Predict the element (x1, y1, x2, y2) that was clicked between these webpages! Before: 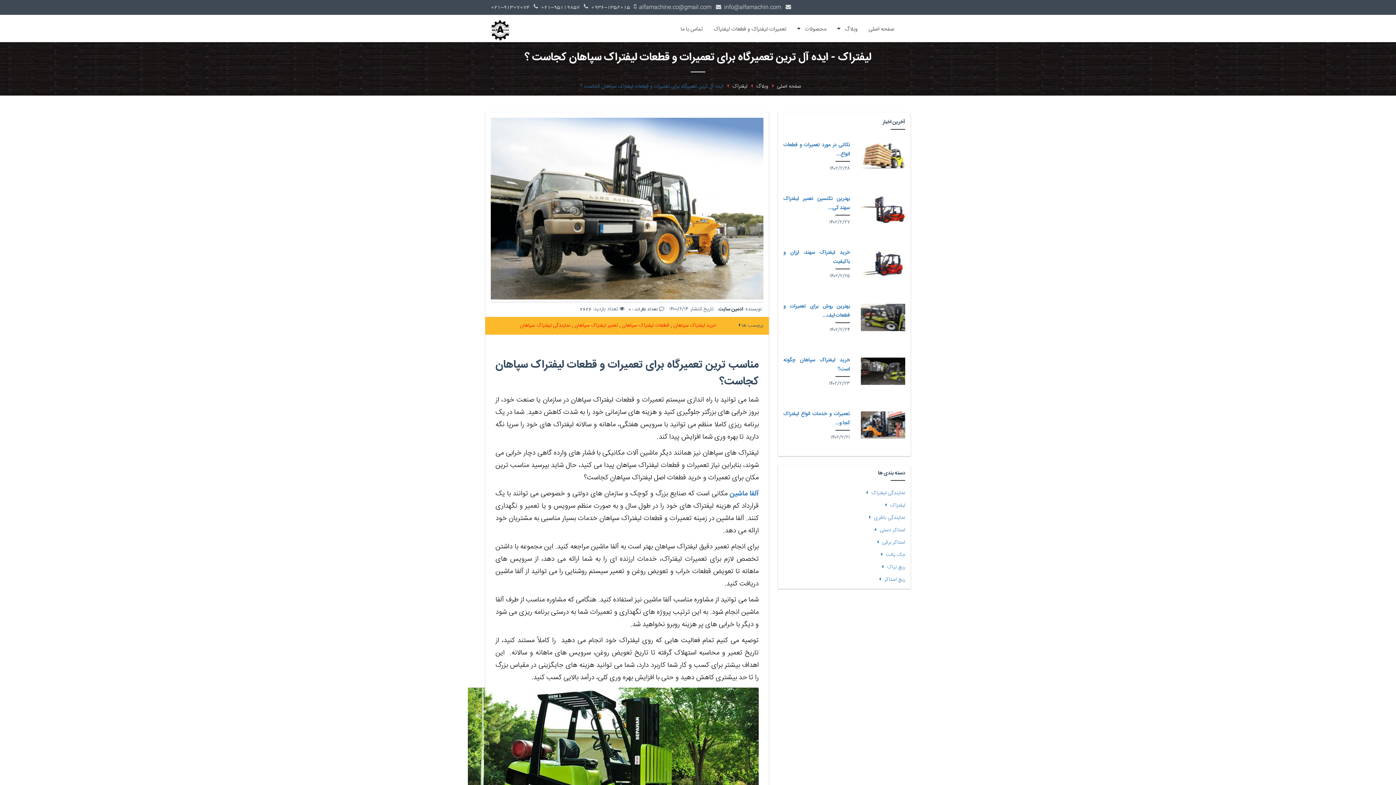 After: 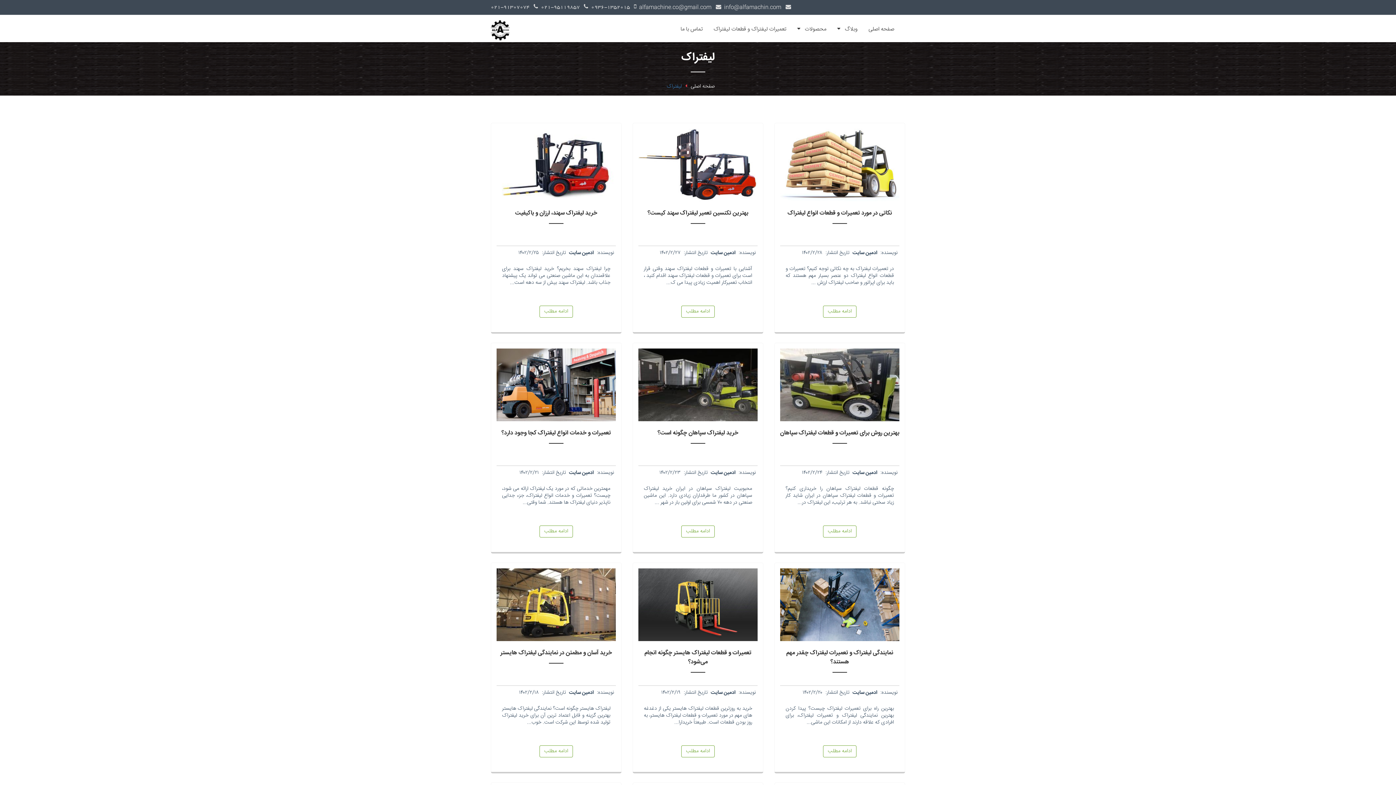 Action: bbox: (732, 82, 747, 90) label: لیفتراک